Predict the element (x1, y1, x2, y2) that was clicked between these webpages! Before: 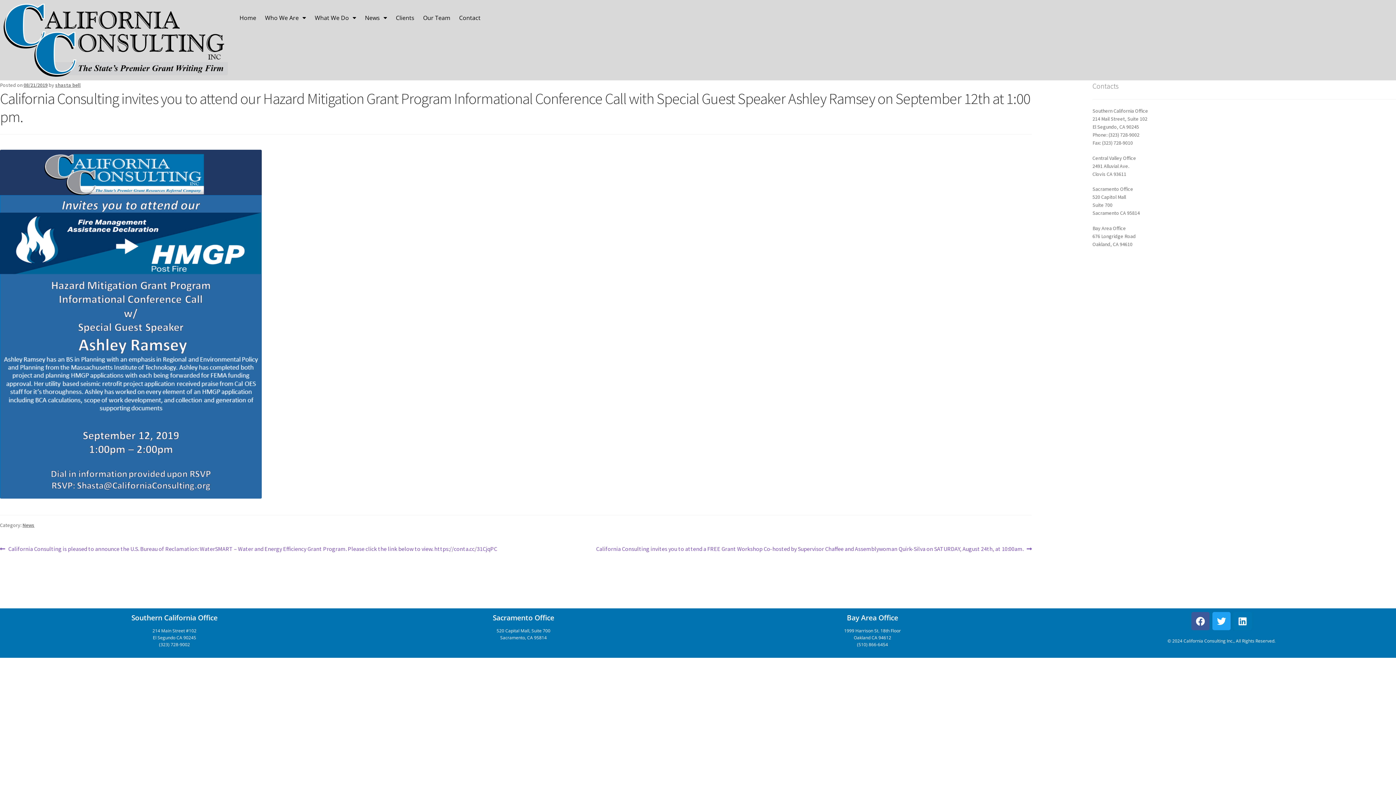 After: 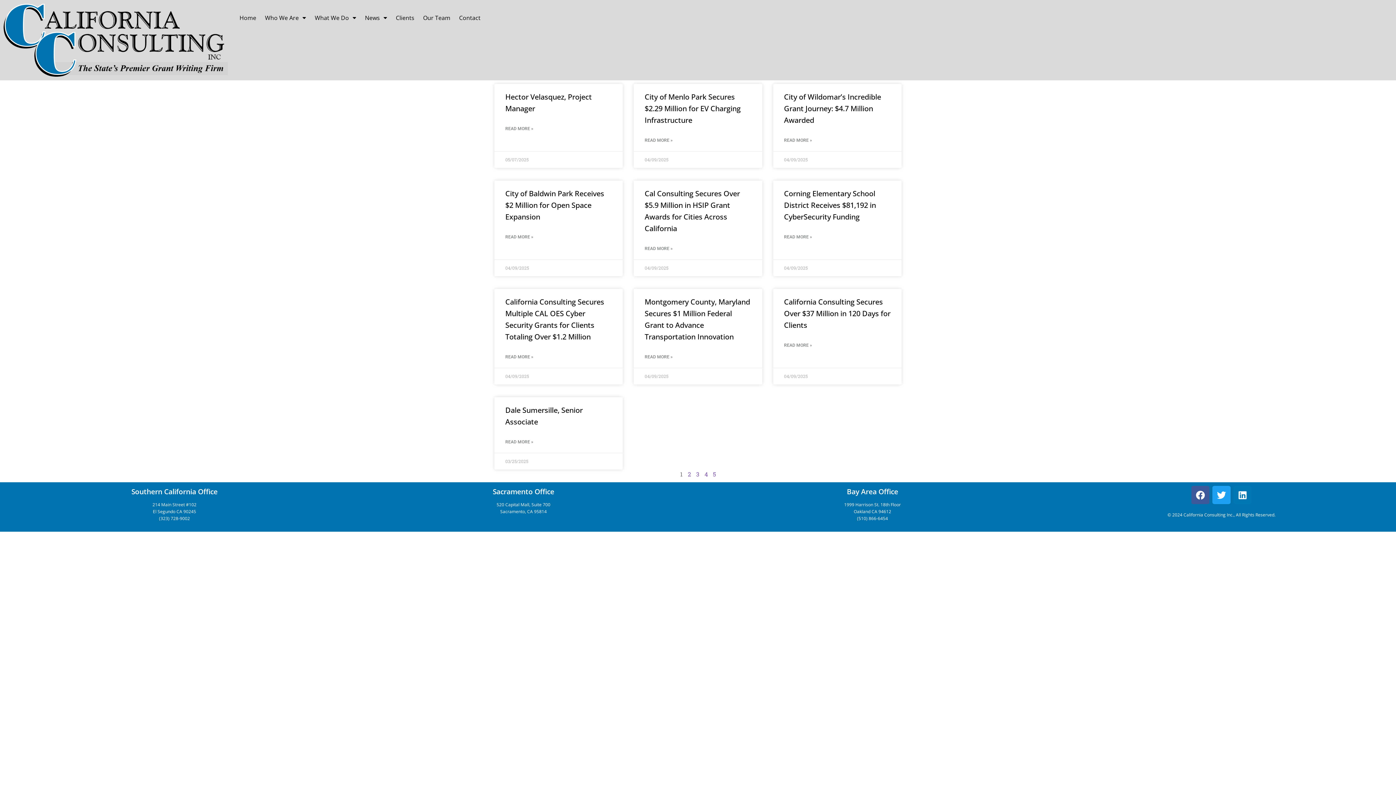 Action: label: shasta bell bbox: (55, 81, 80, 88)